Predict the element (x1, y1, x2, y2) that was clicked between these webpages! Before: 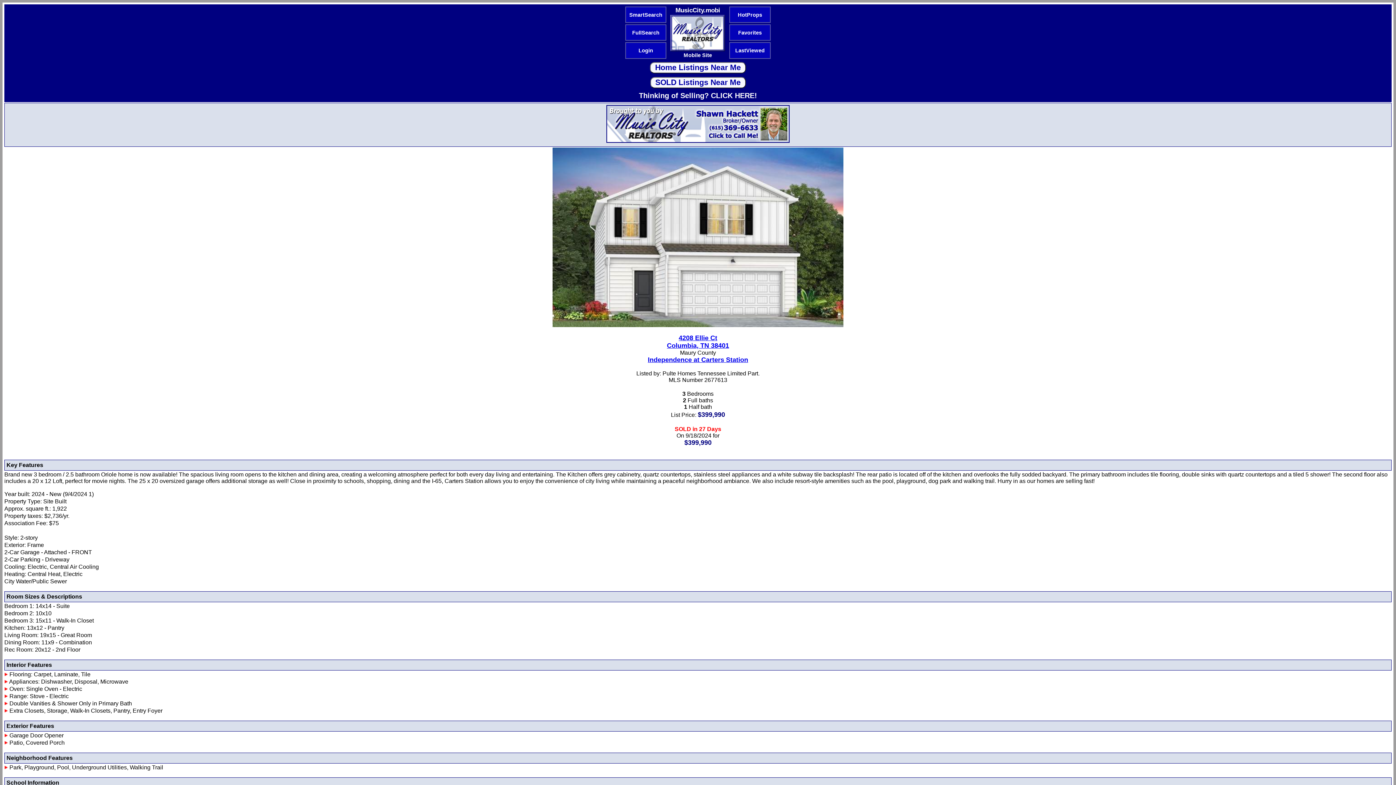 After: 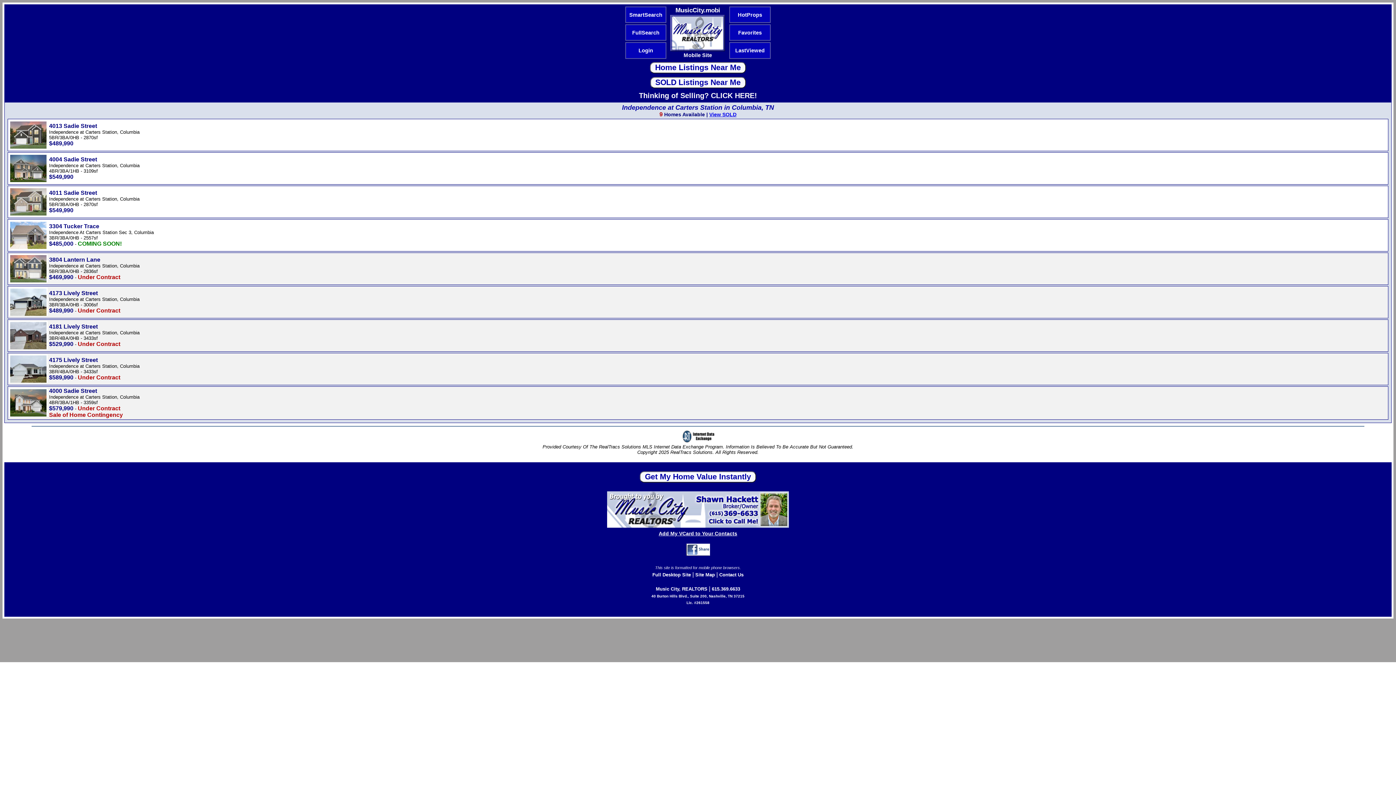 Action: bbox: (648, 356, 748, 363) label: Independence at Carters Station